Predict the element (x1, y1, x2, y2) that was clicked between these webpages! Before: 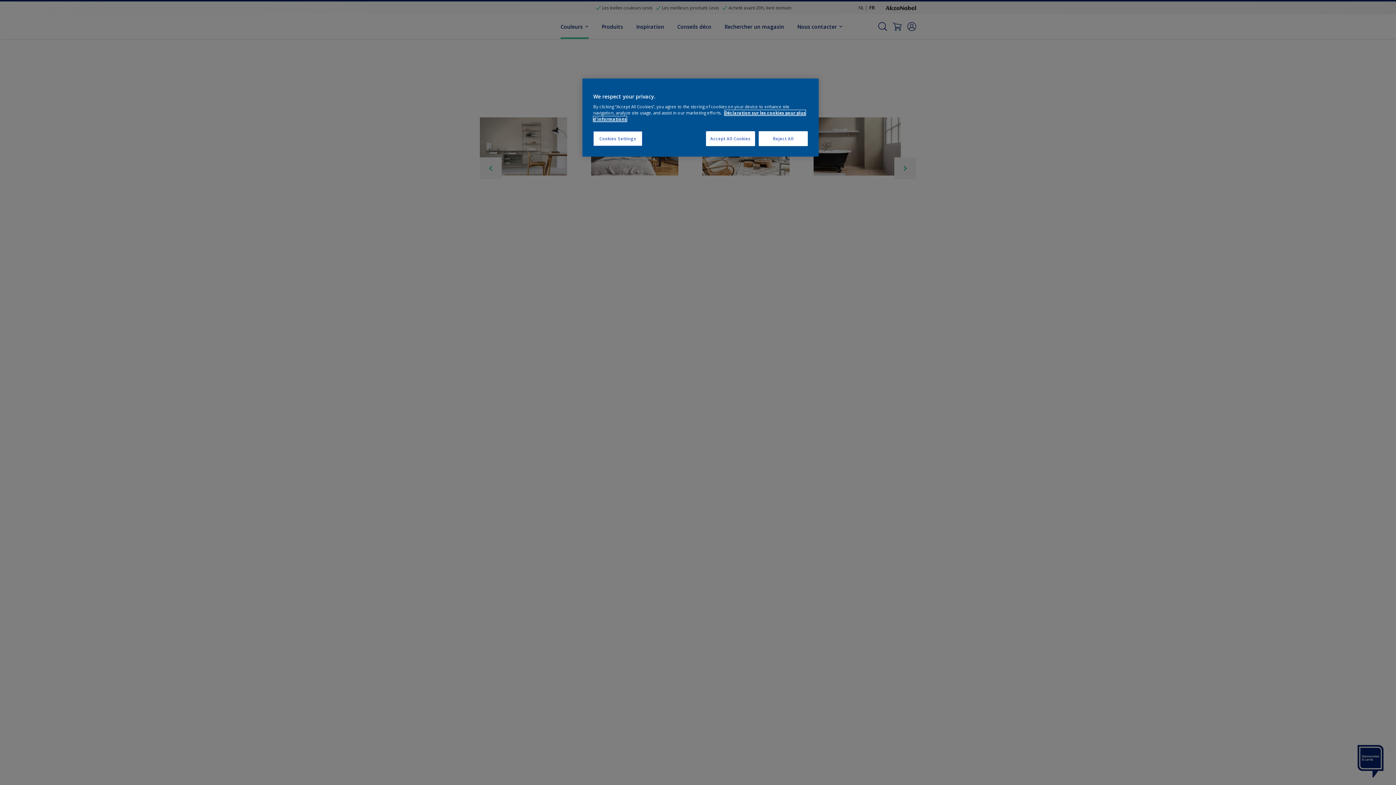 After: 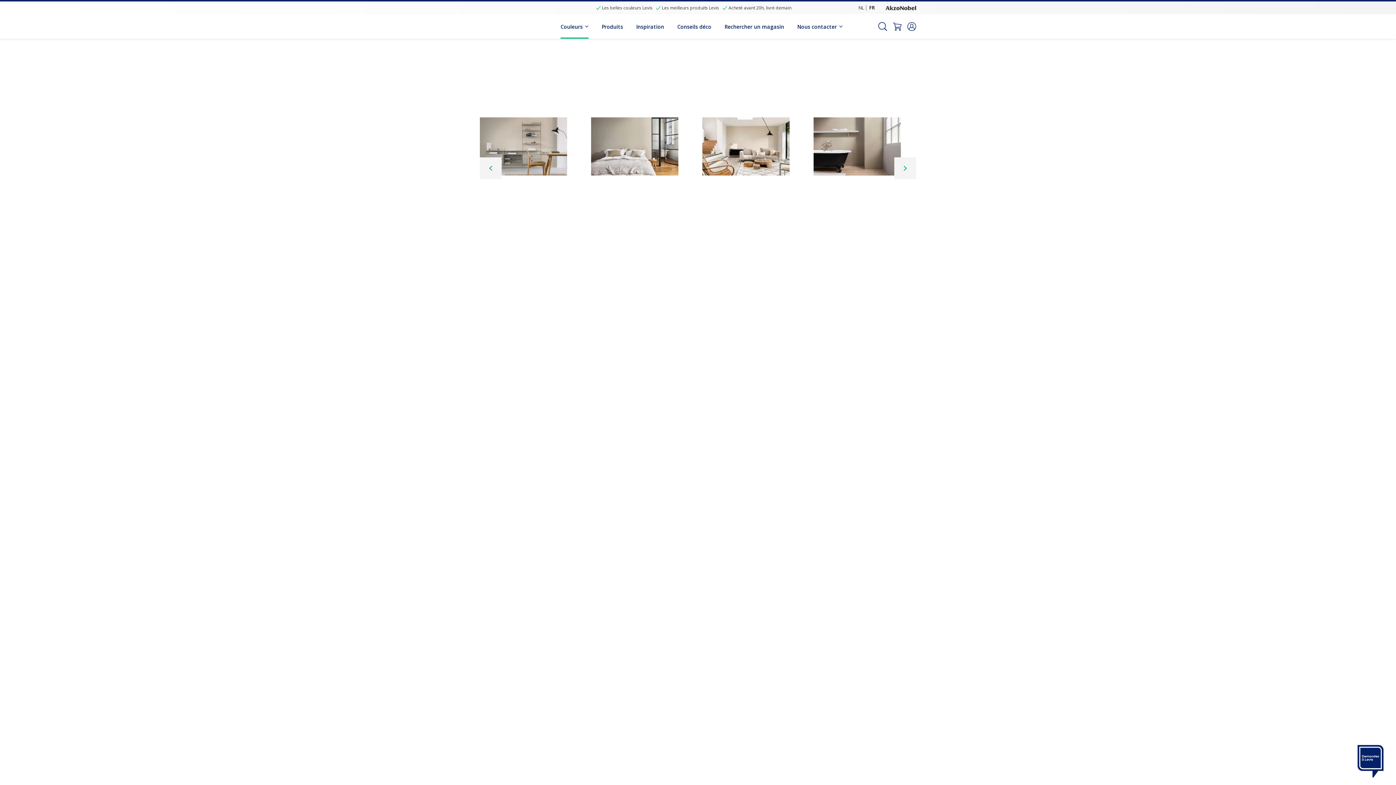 Action: bbox: (758, 131, 808, 146) label: Reject All